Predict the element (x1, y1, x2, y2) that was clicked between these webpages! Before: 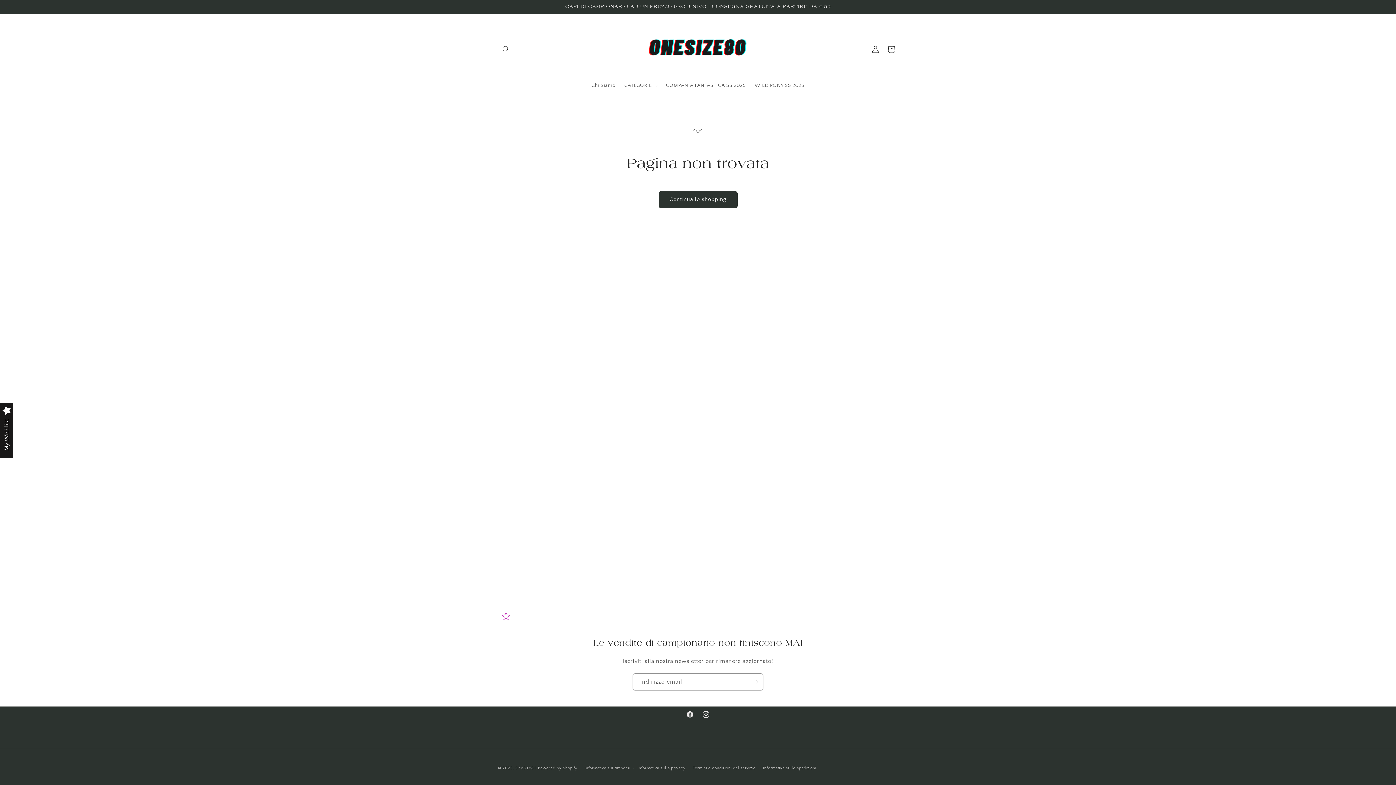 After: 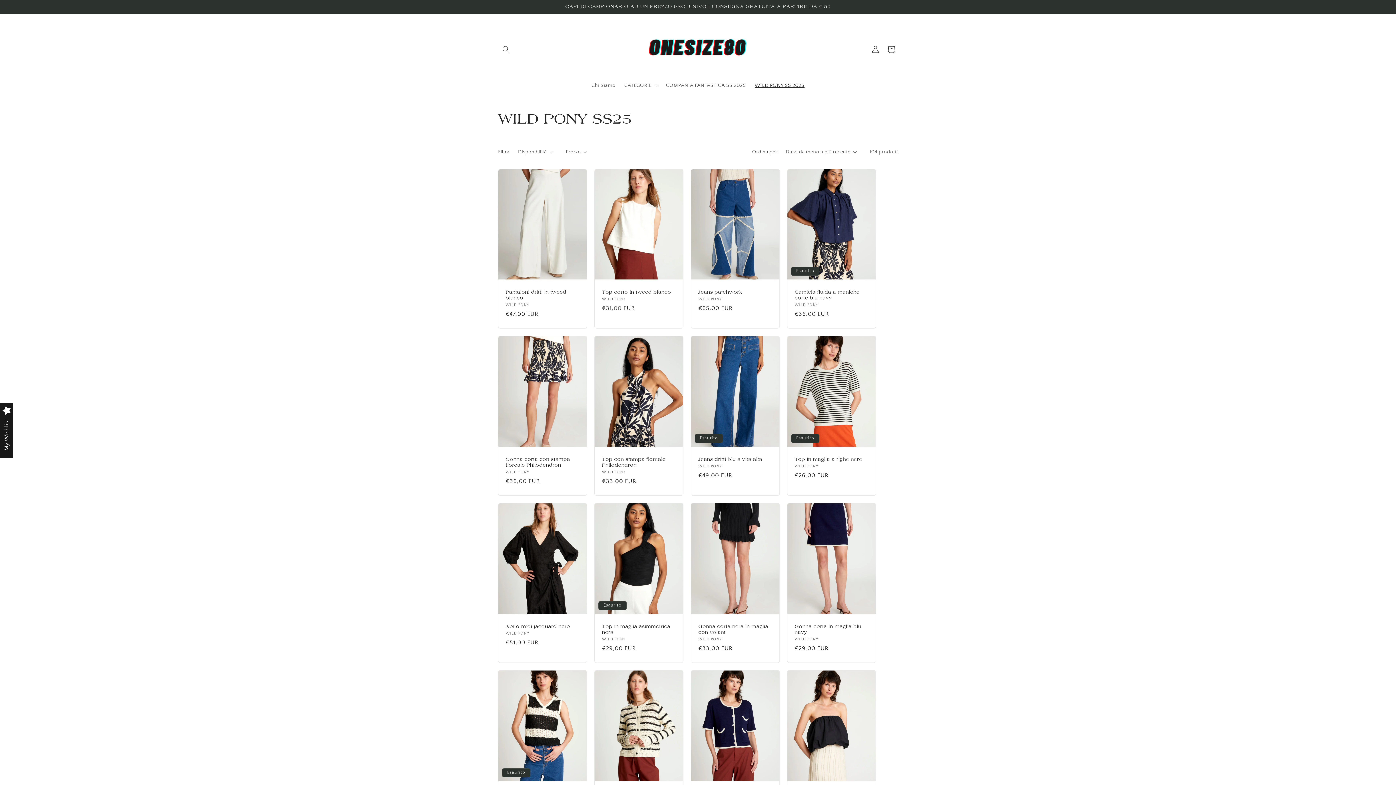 Action: bbox: (750, 77, 809, 92) label: WILD PONY SS 2025